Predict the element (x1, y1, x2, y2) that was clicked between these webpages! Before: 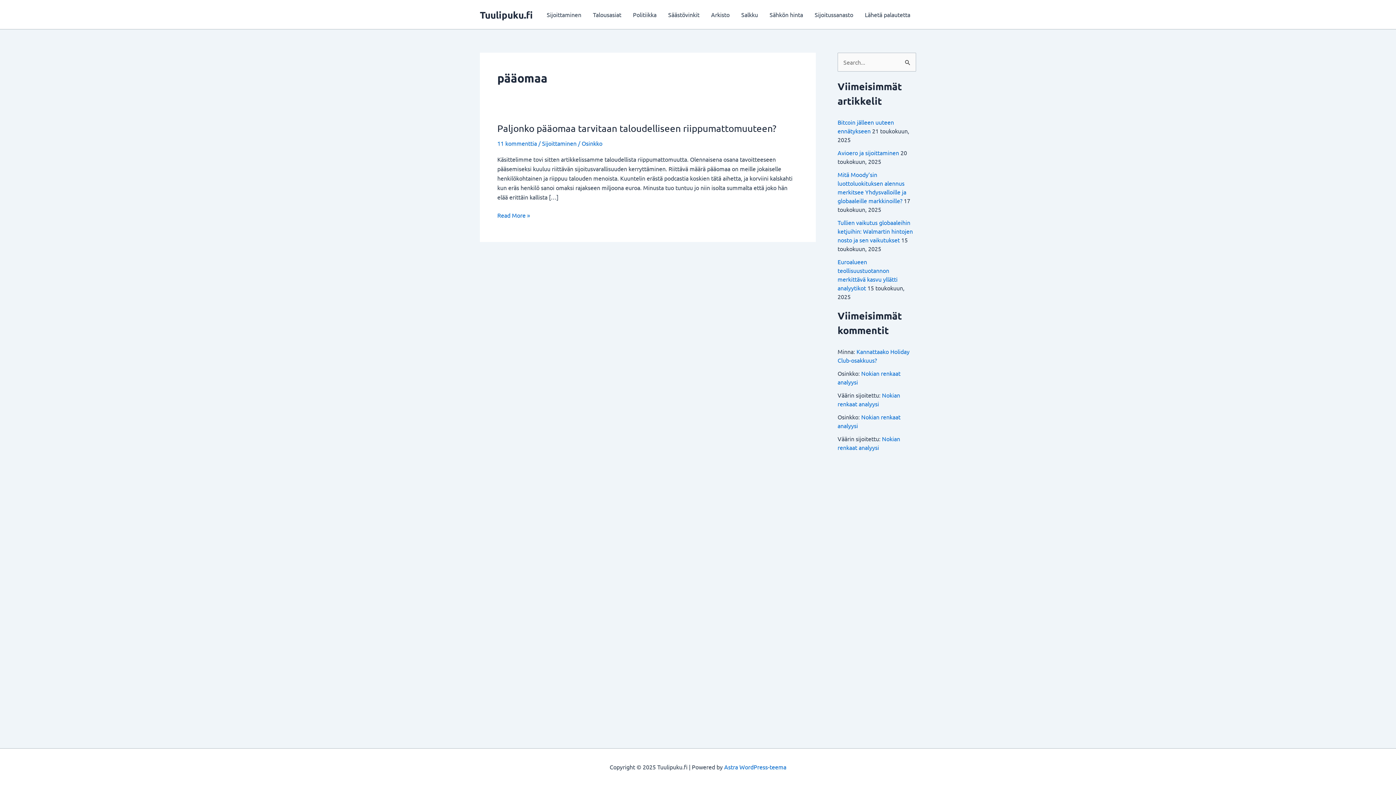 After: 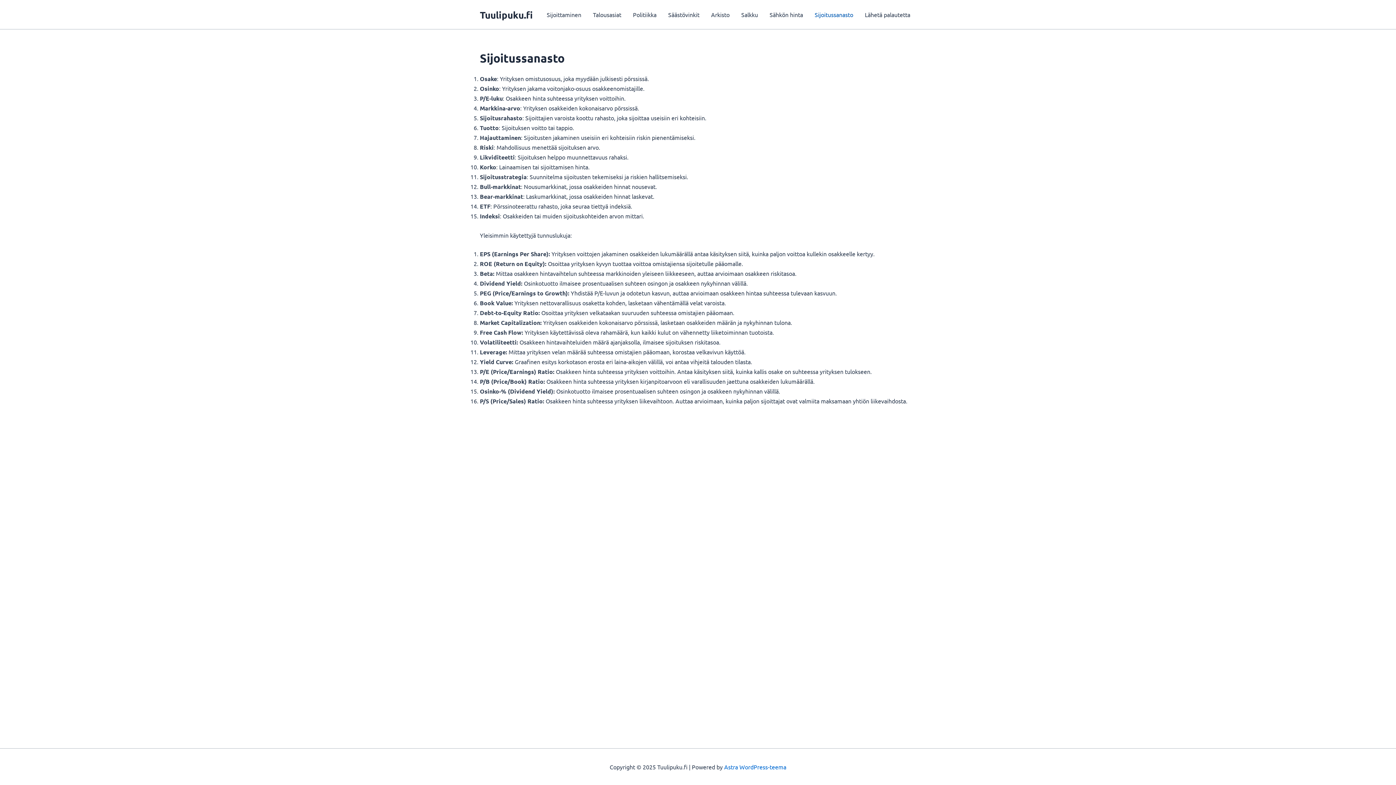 Action: bbox: (809, 0, 859, 29) label: Sijoitussanasto